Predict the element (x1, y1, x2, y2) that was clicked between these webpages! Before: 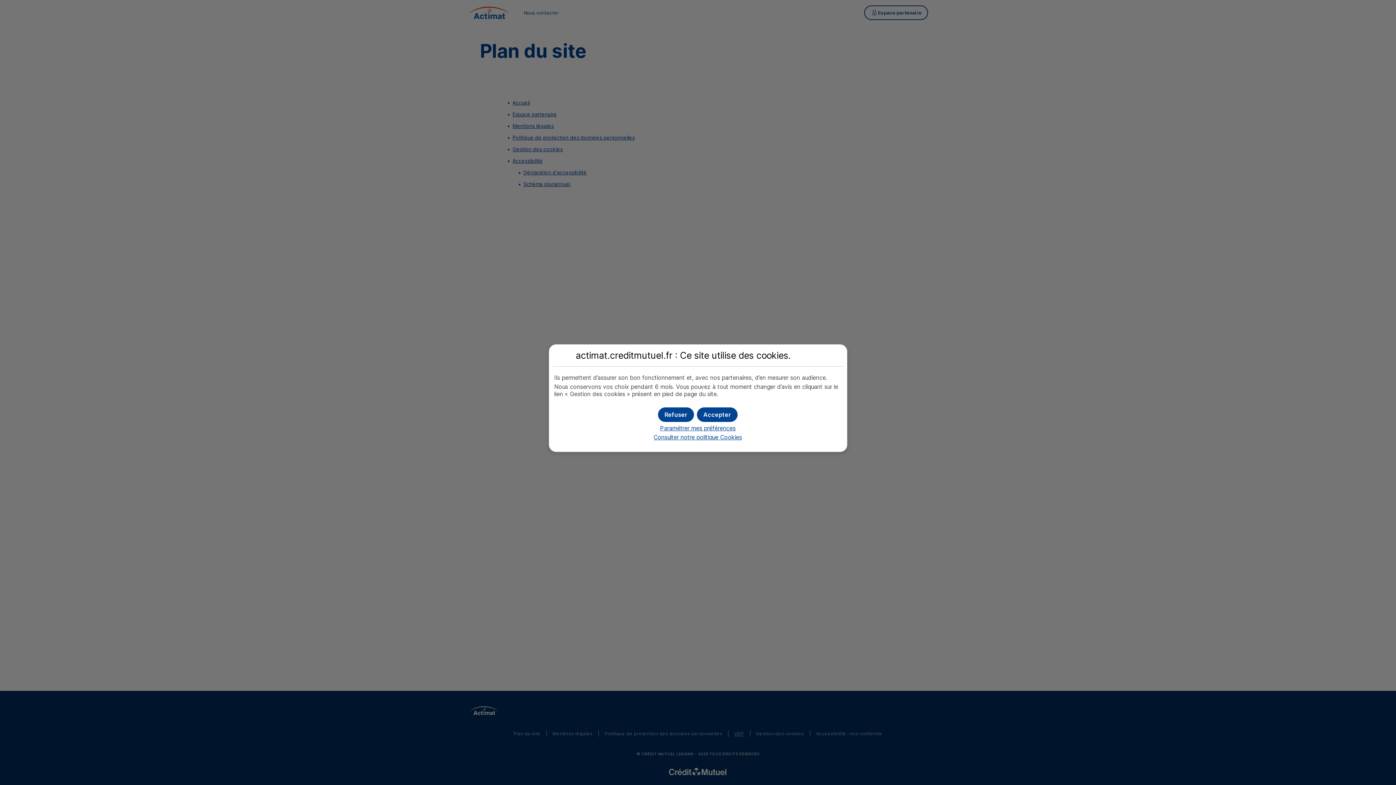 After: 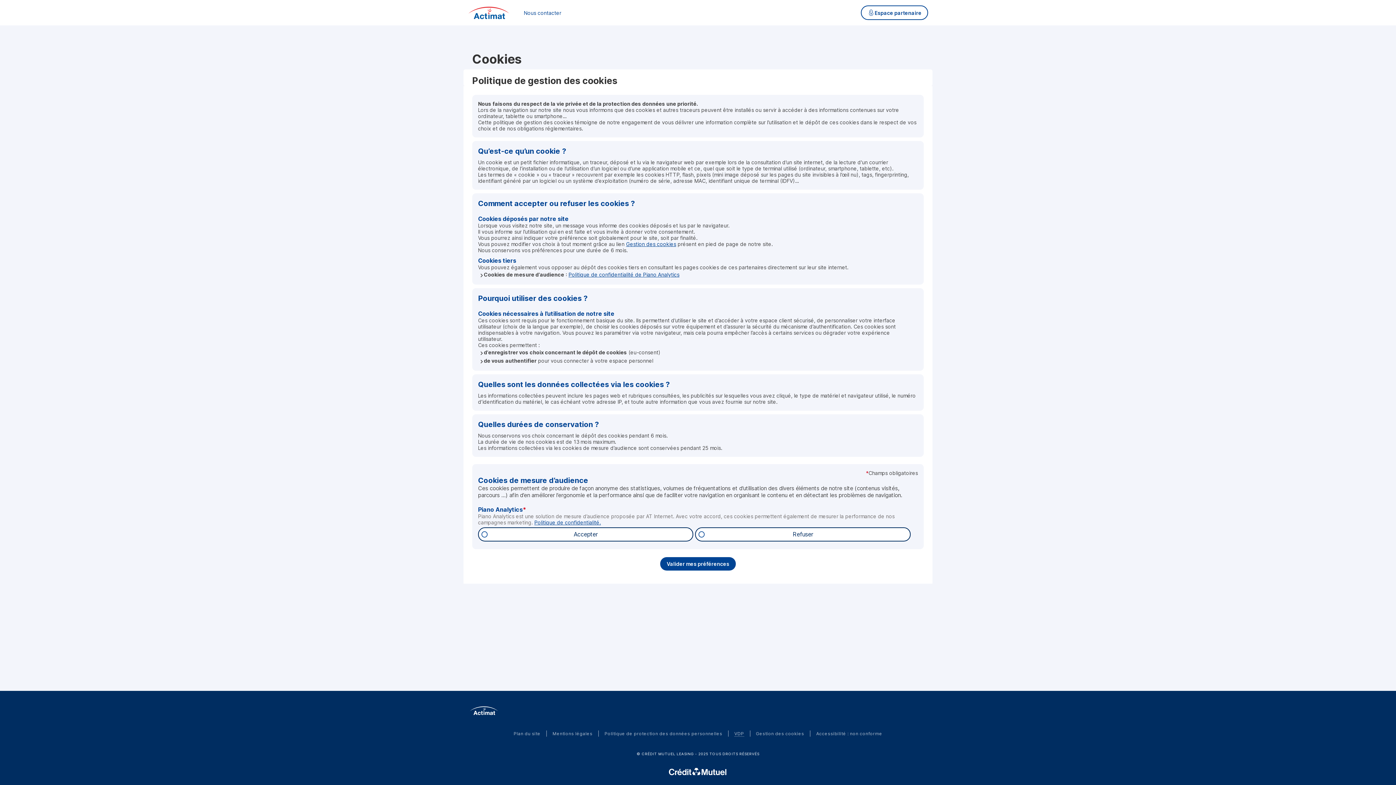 Action: bbox: (653, 433, 742, 440) label: Consulter notre politique Cookies